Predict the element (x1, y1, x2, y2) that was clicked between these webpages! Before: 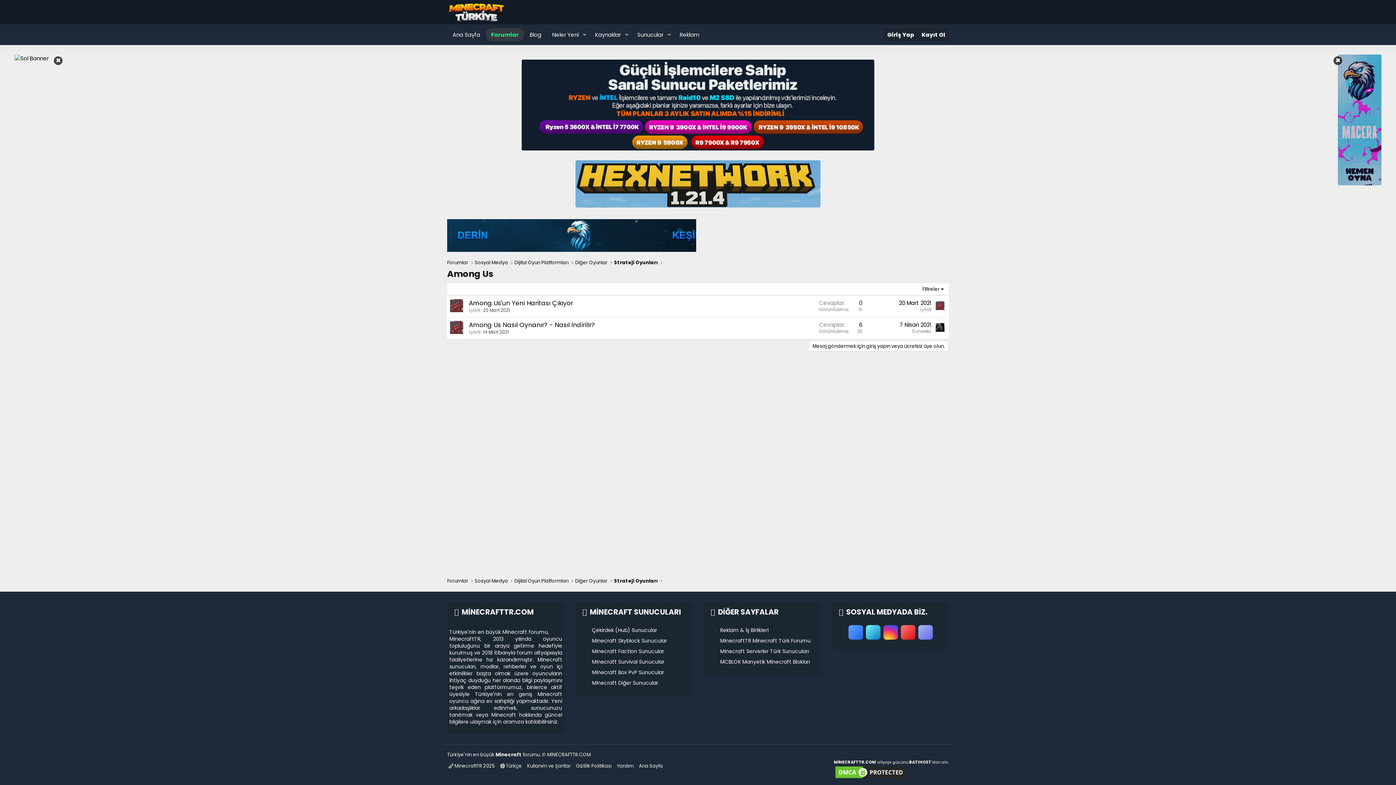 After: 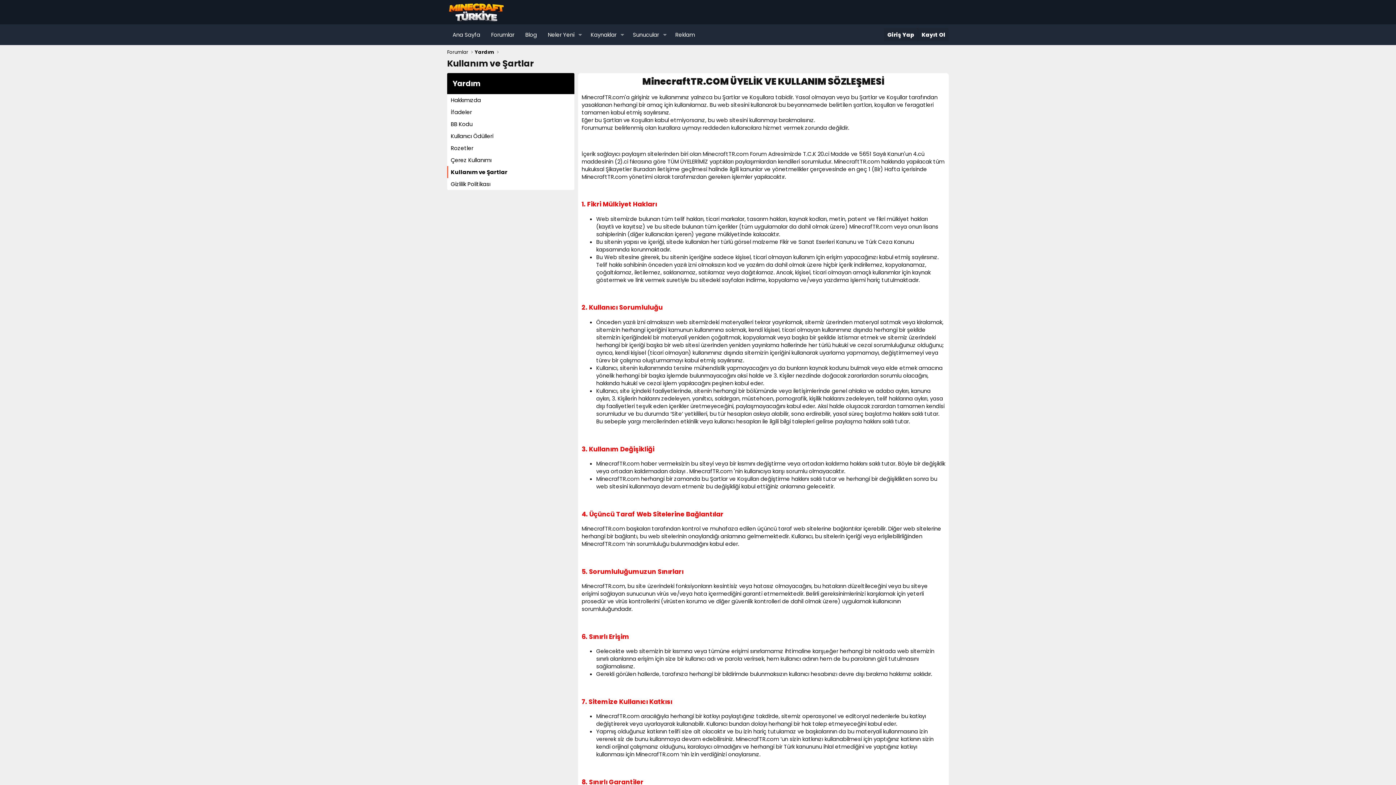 Action: label: Kullanım ve Şartlar bbox: (525, 762, 572, 770)